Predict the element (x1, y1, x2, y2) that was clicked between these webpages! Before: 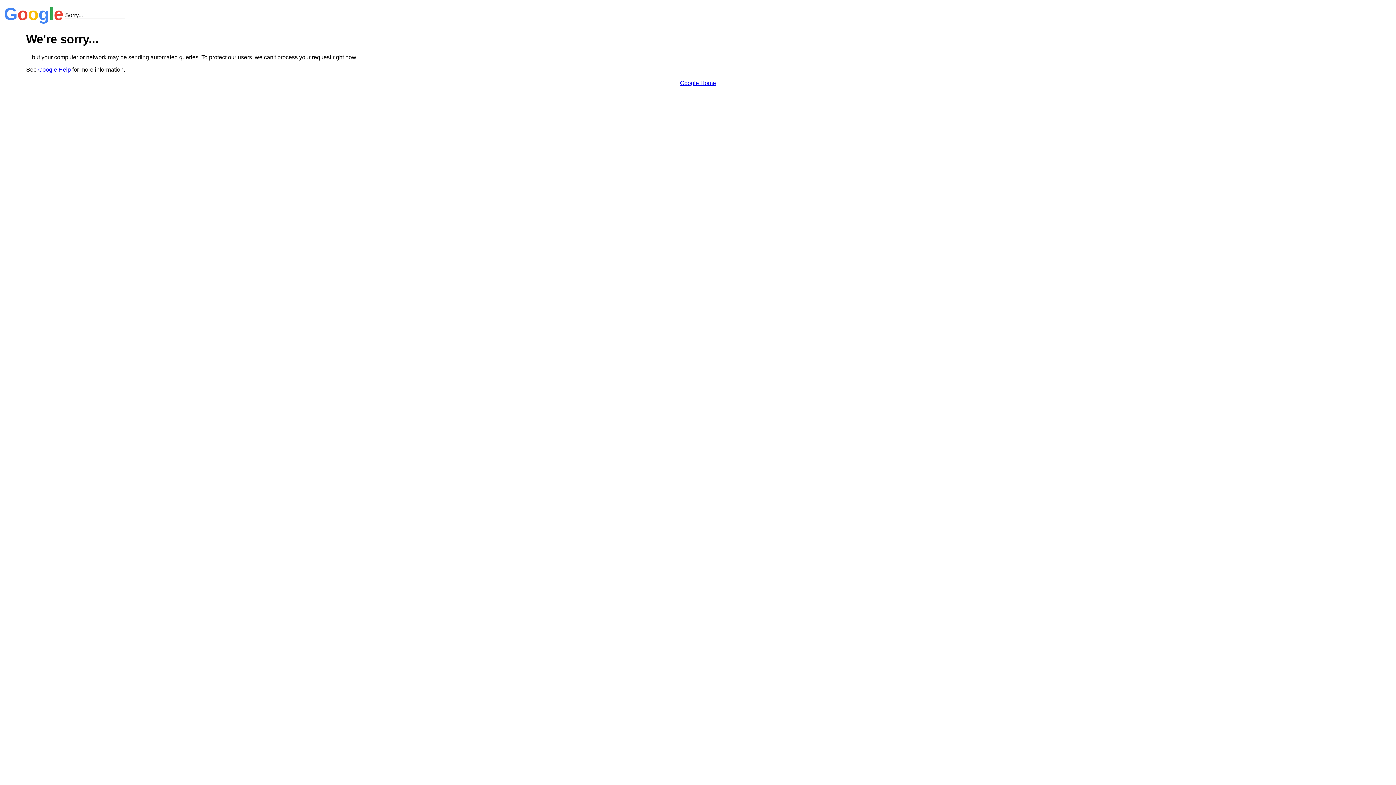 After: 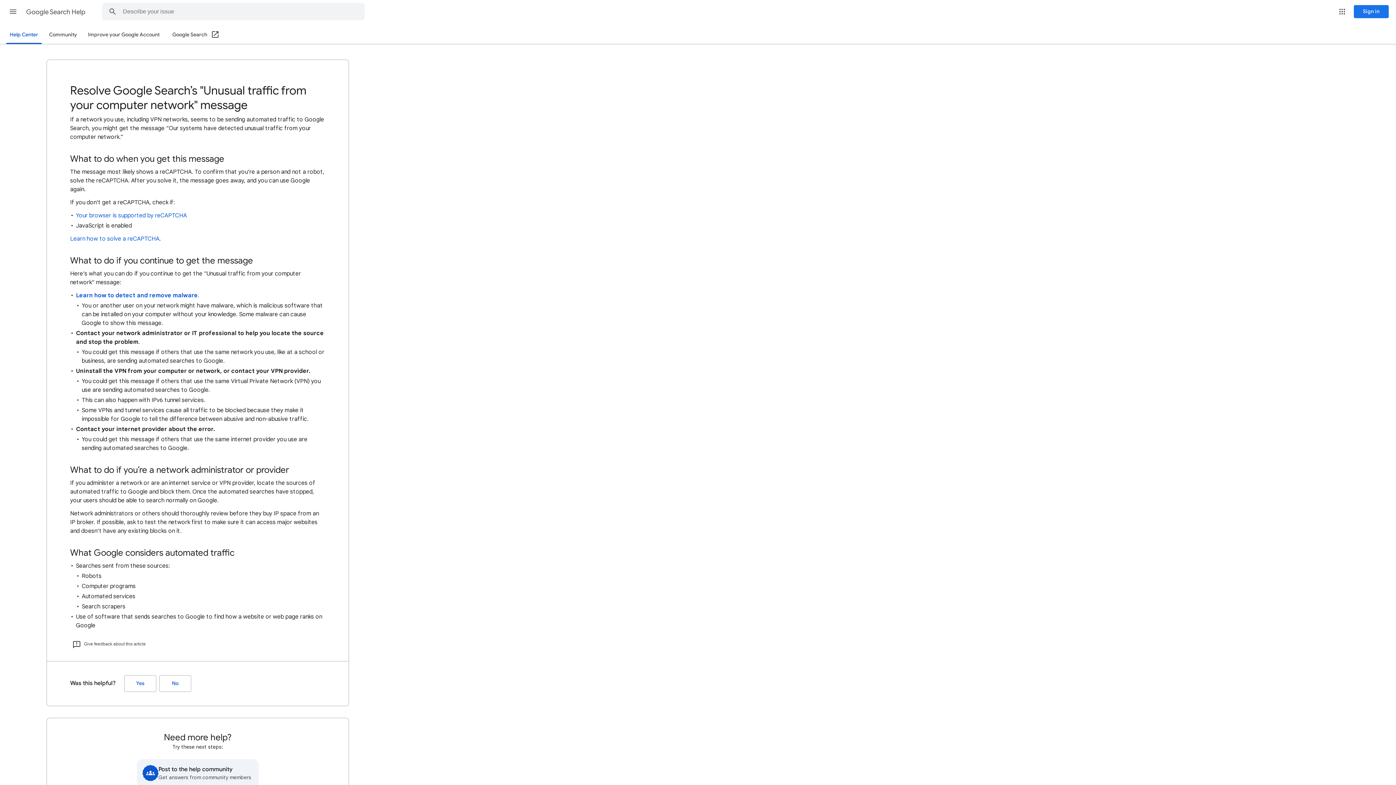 Action: bbox: (38, 66, 70, 72) label: Google Help